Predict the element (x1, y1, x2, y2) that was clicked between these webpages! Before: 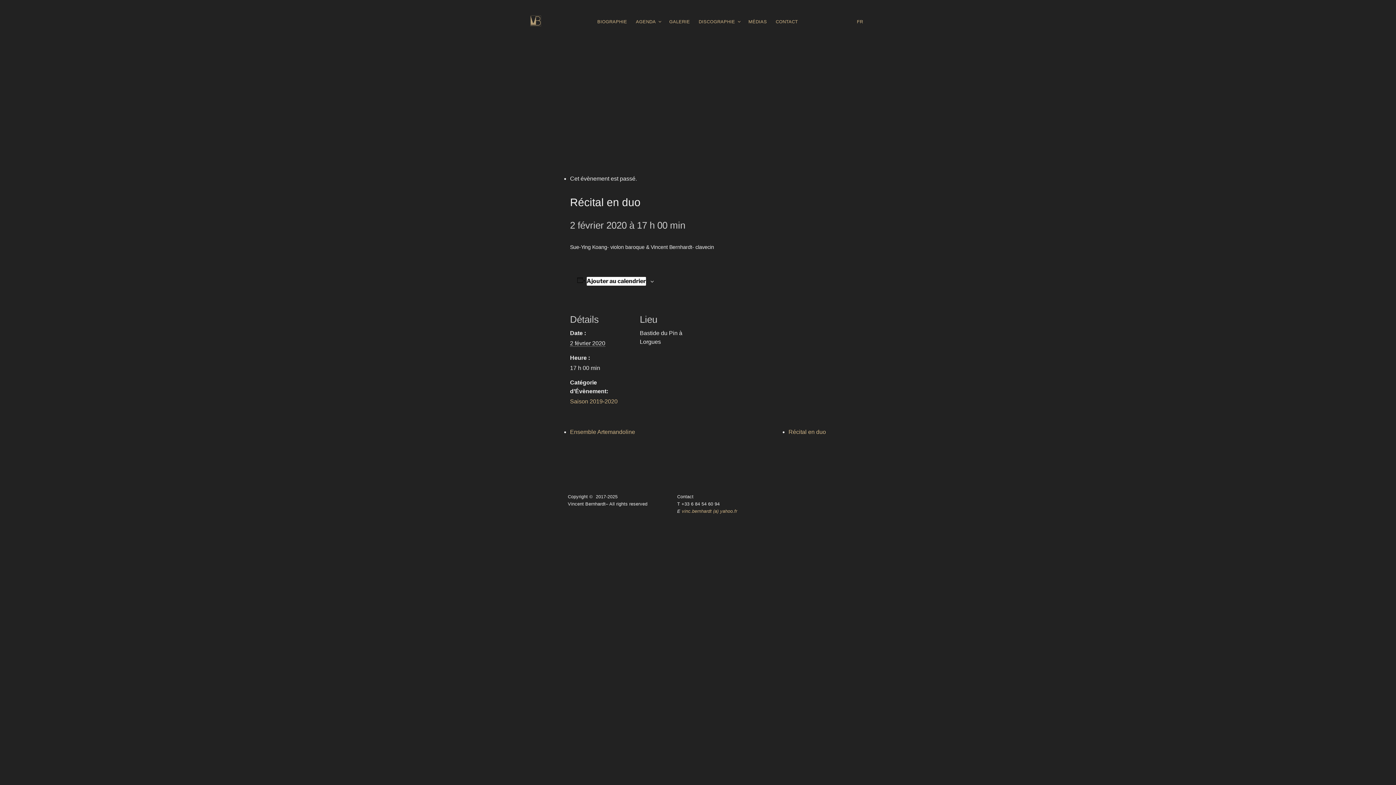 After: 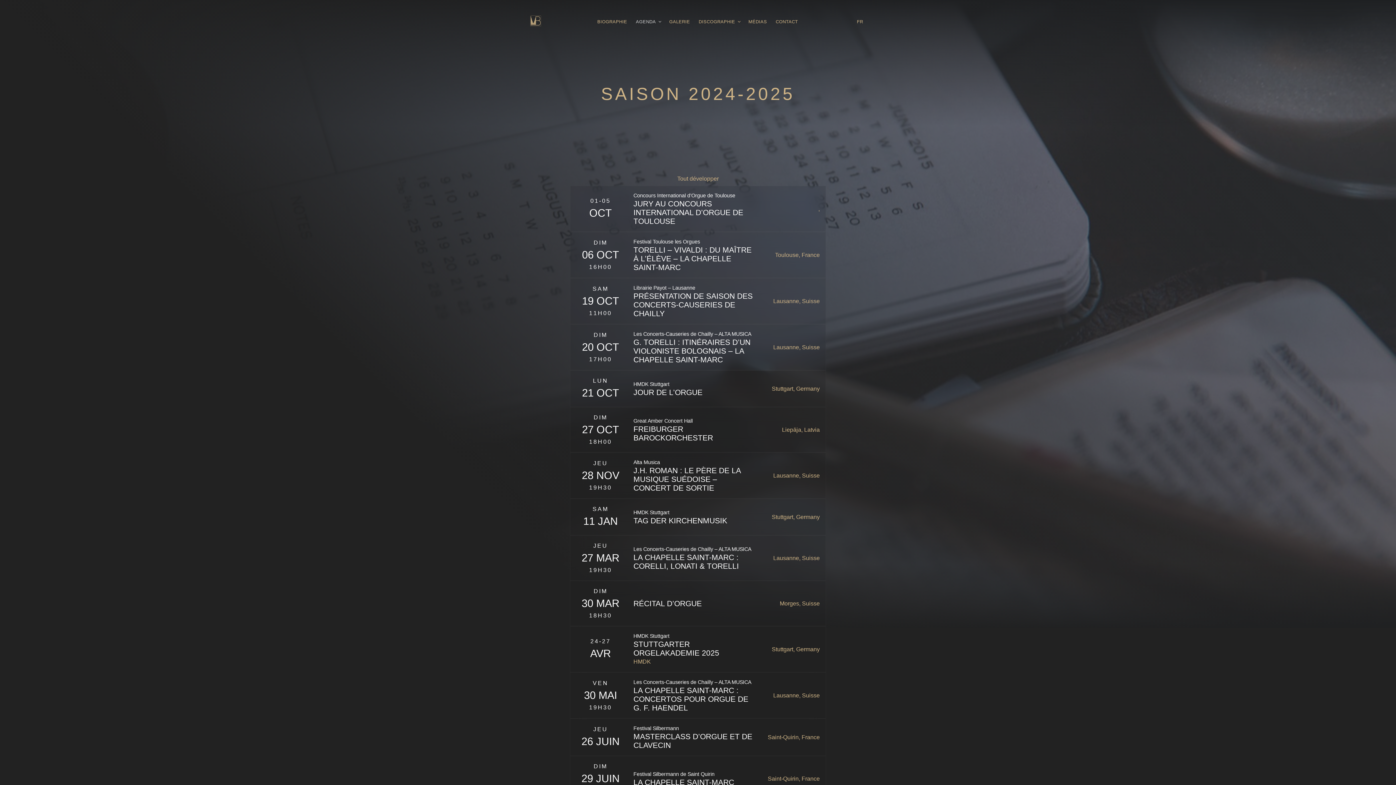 Action: label: AGENDA bbox: (632, 13, 664, 29)